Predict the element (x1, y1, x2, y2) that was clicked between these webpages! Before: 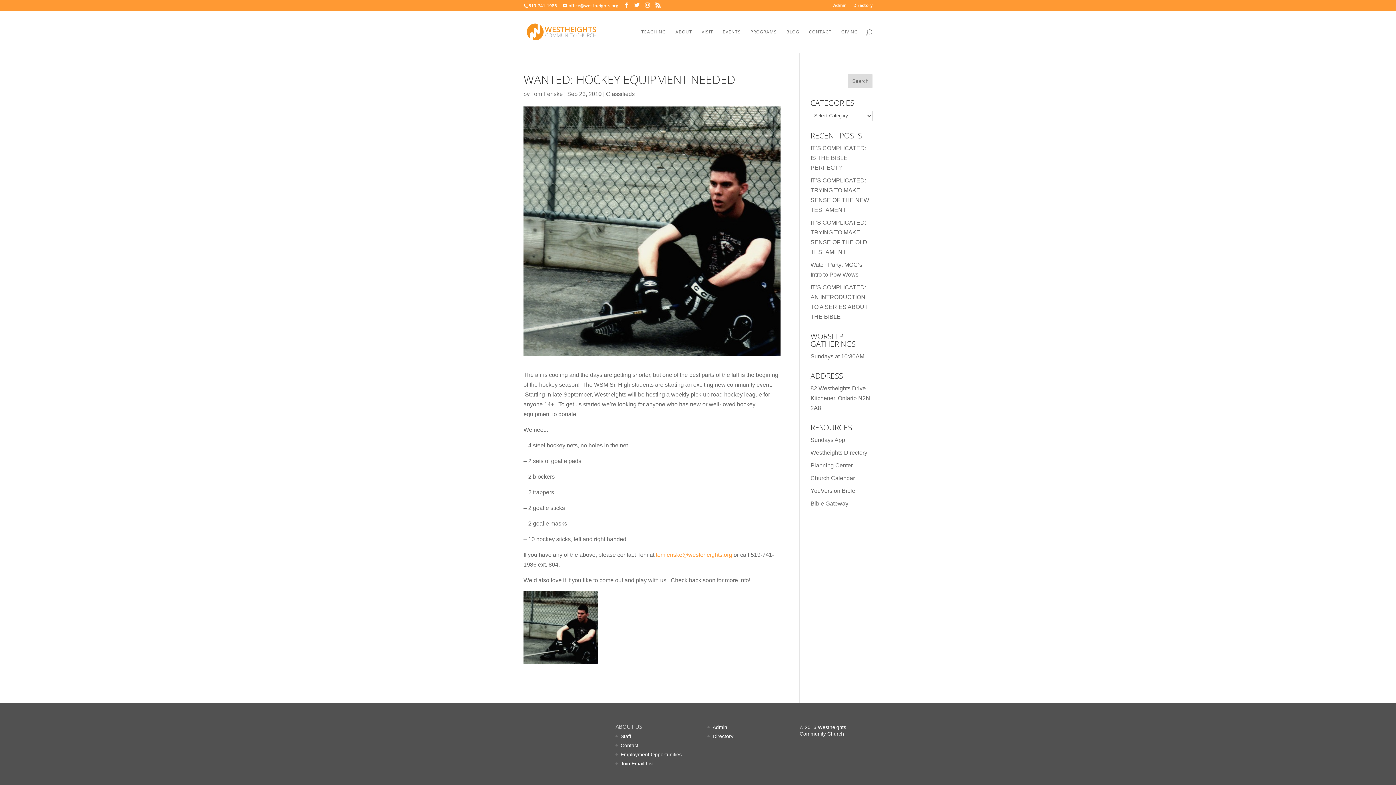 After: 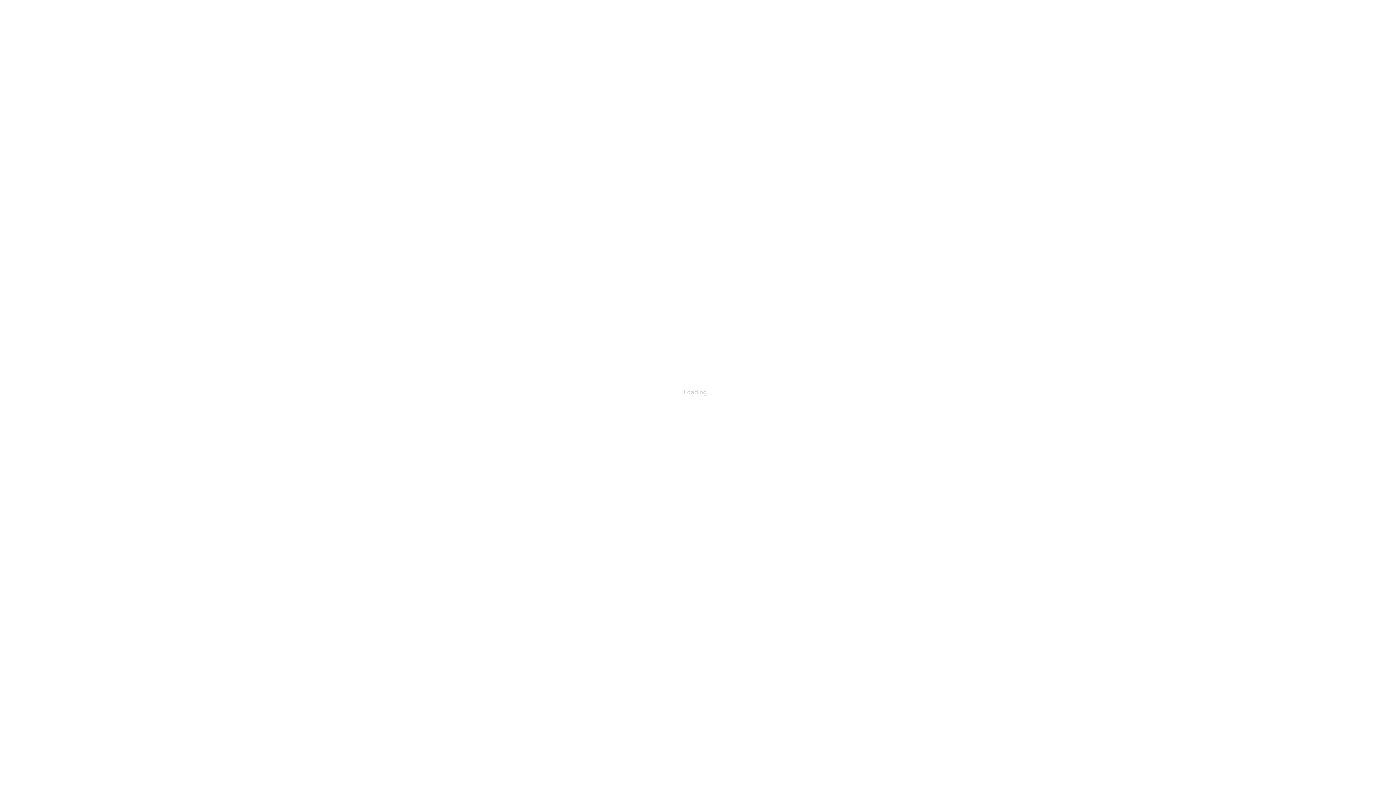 Action: label: Westheights Directory bbox: (810, 449, 867, 455)